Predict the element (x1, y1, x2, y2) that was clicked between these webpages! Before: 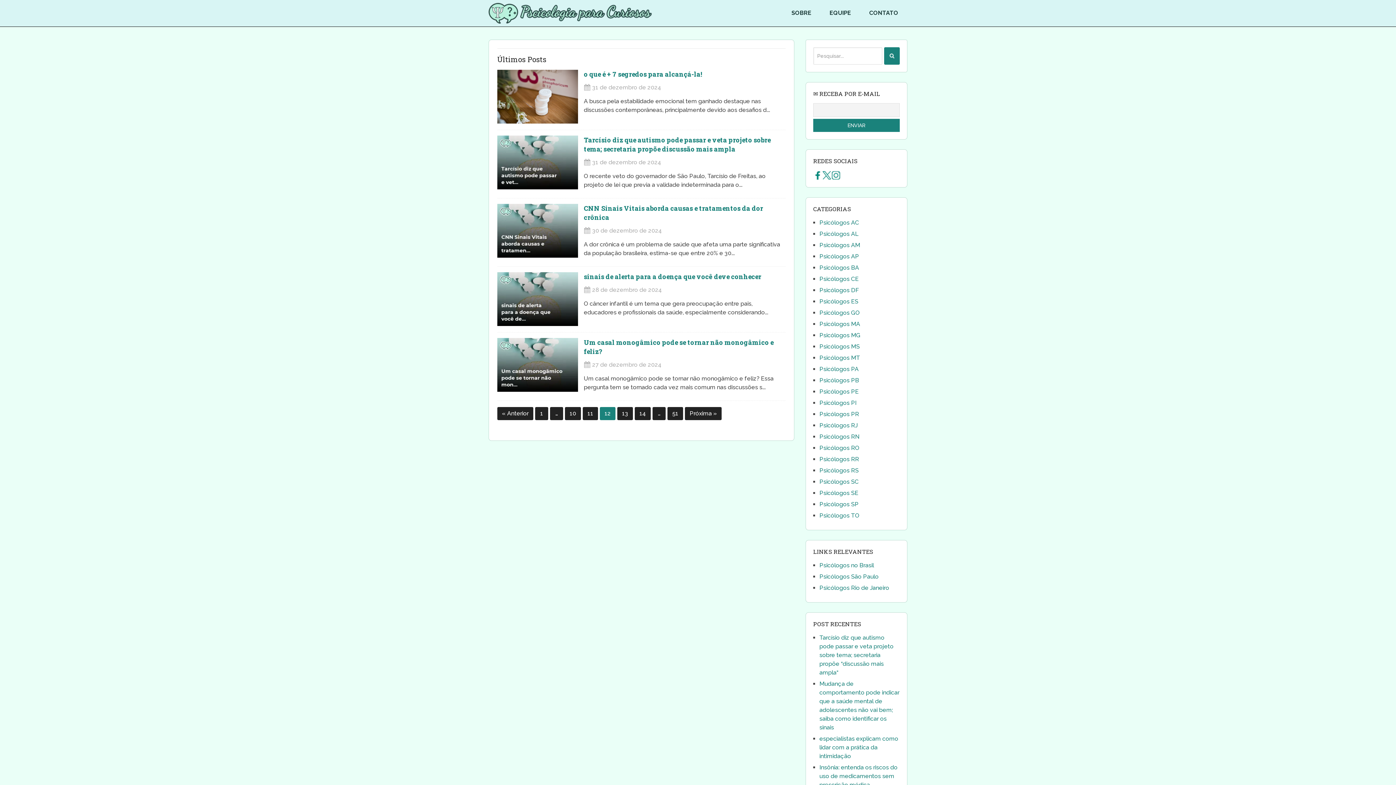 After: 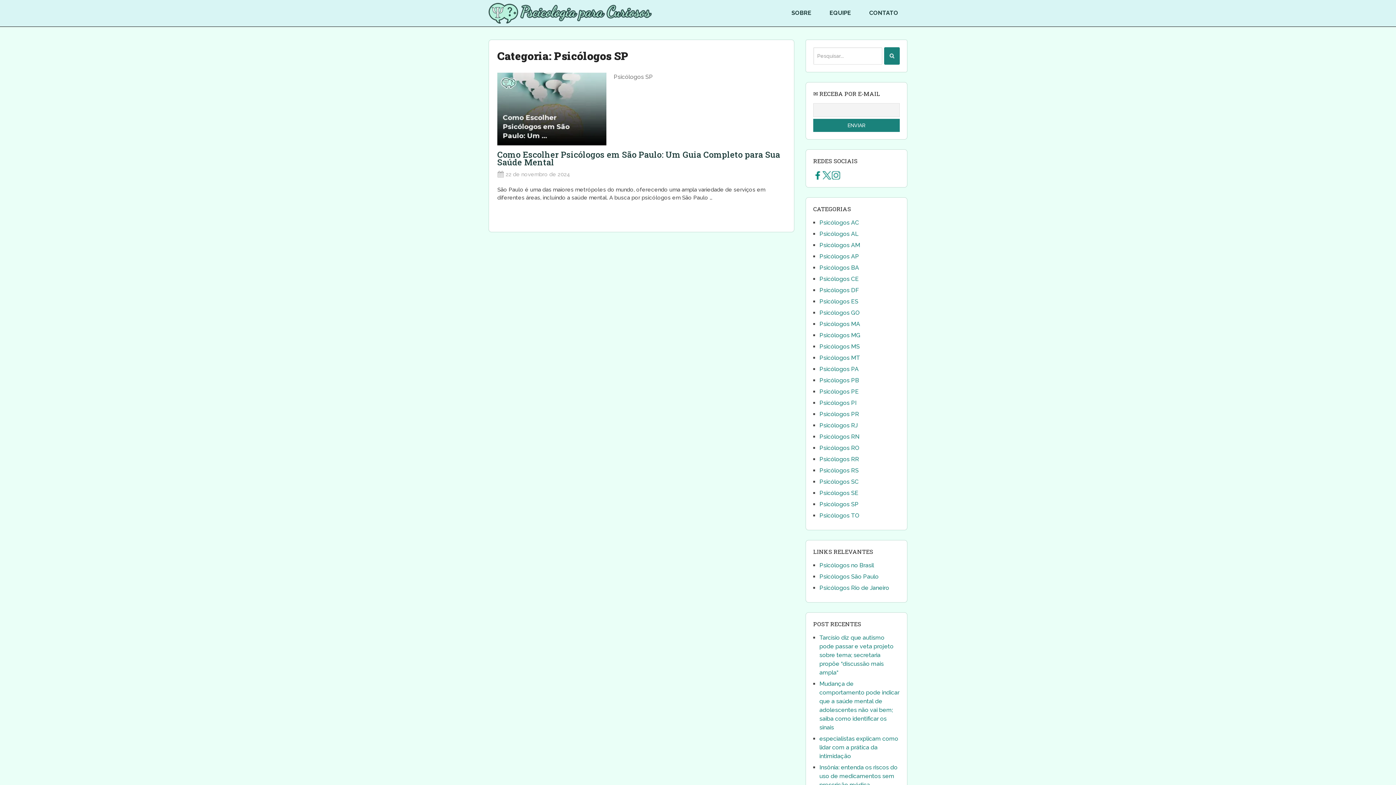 Action: label: Psicólogos SP bbox: (819, 501, 858, 508)